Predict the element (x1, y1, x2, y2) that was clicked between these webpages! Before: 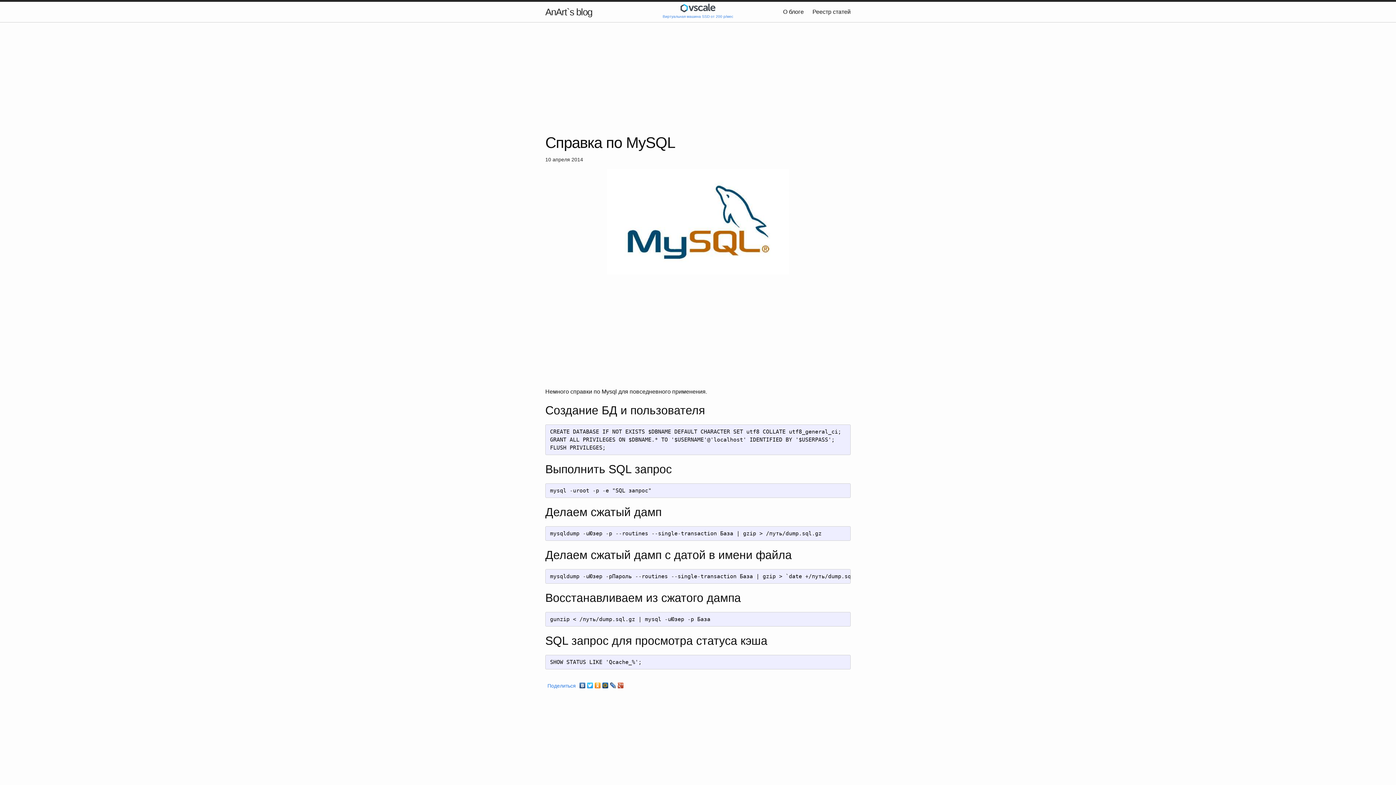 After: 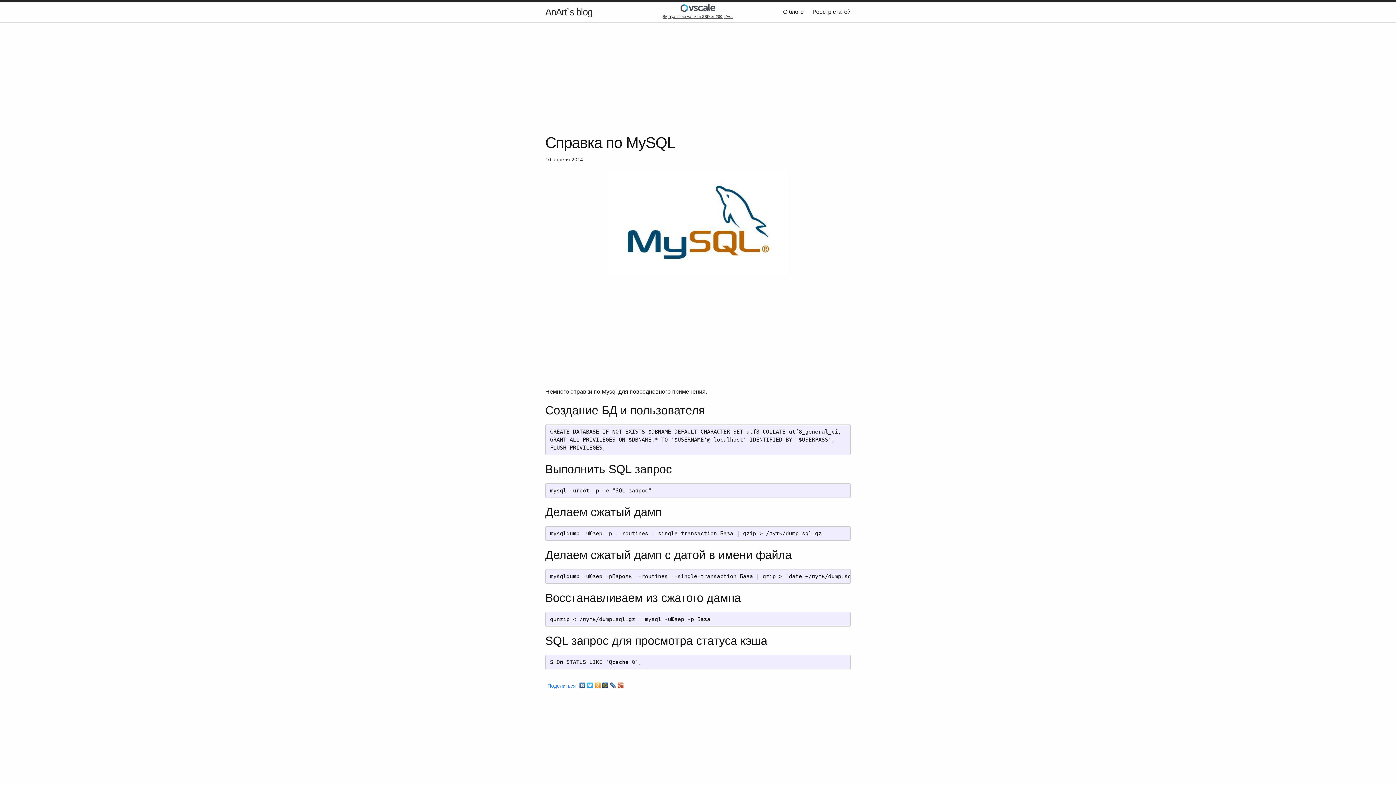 Action: label: Виртуальная машина SSD от 200 р/мес bbox: (661, 7, 734, 18)